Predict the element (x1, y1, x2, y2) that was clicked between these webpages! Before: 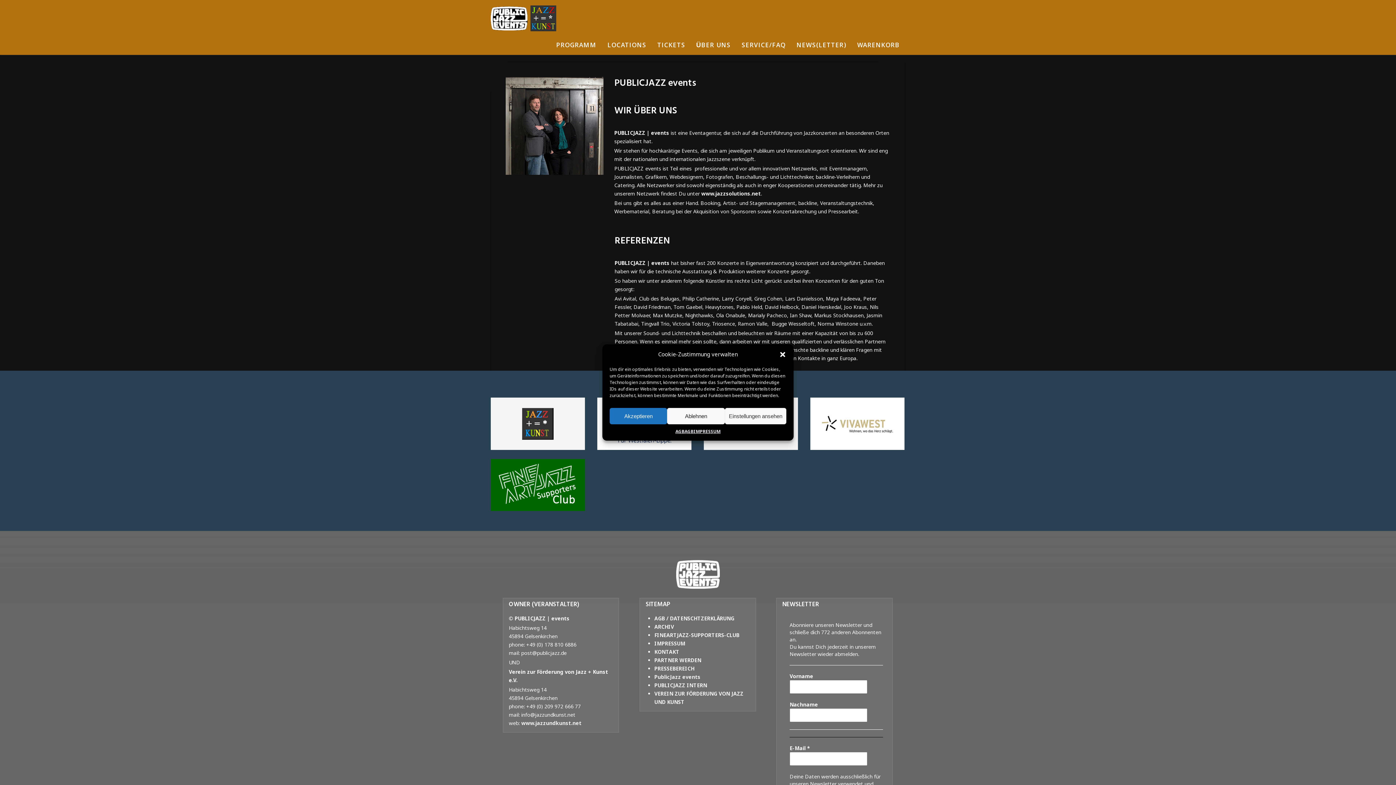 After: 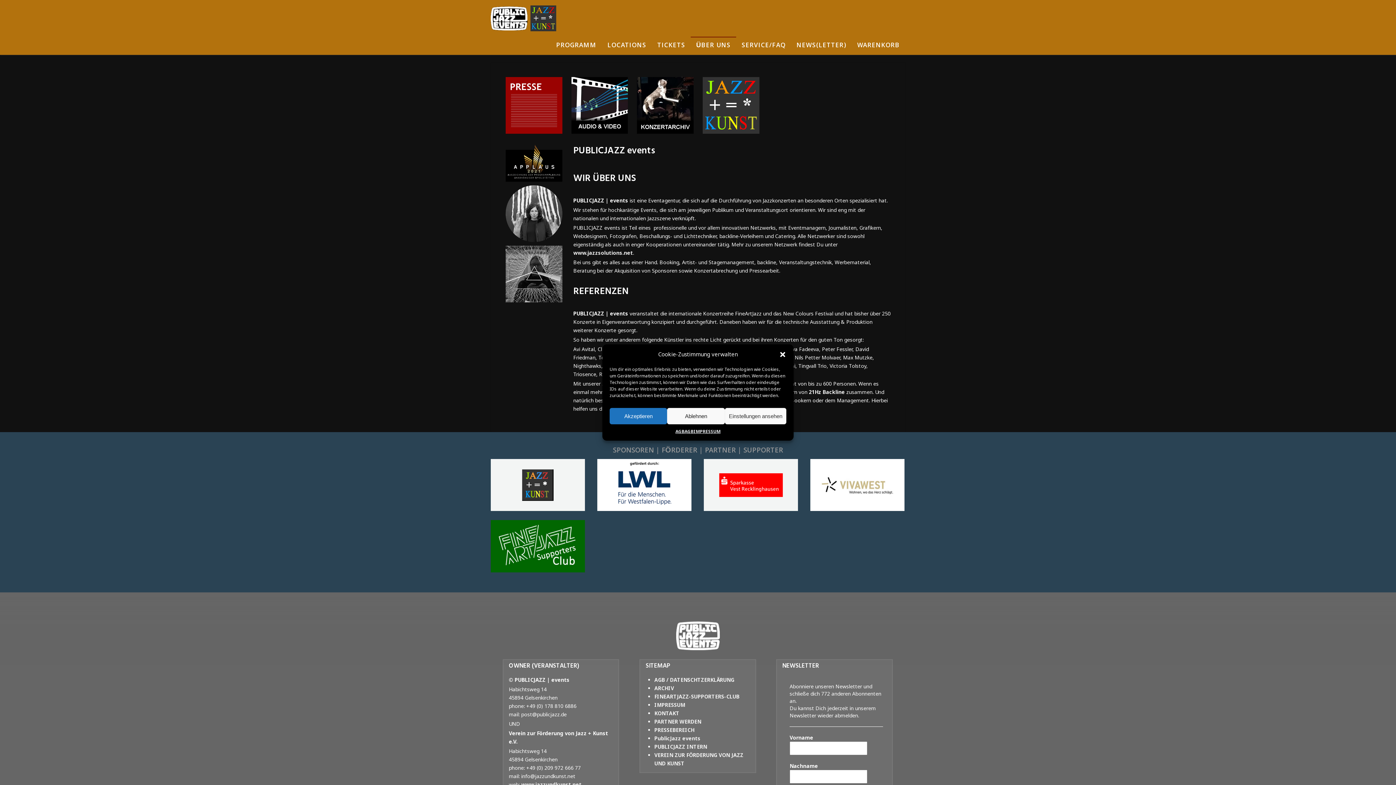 Action: bbox: (690, 36, 736, 54) label: ÜBER UNS